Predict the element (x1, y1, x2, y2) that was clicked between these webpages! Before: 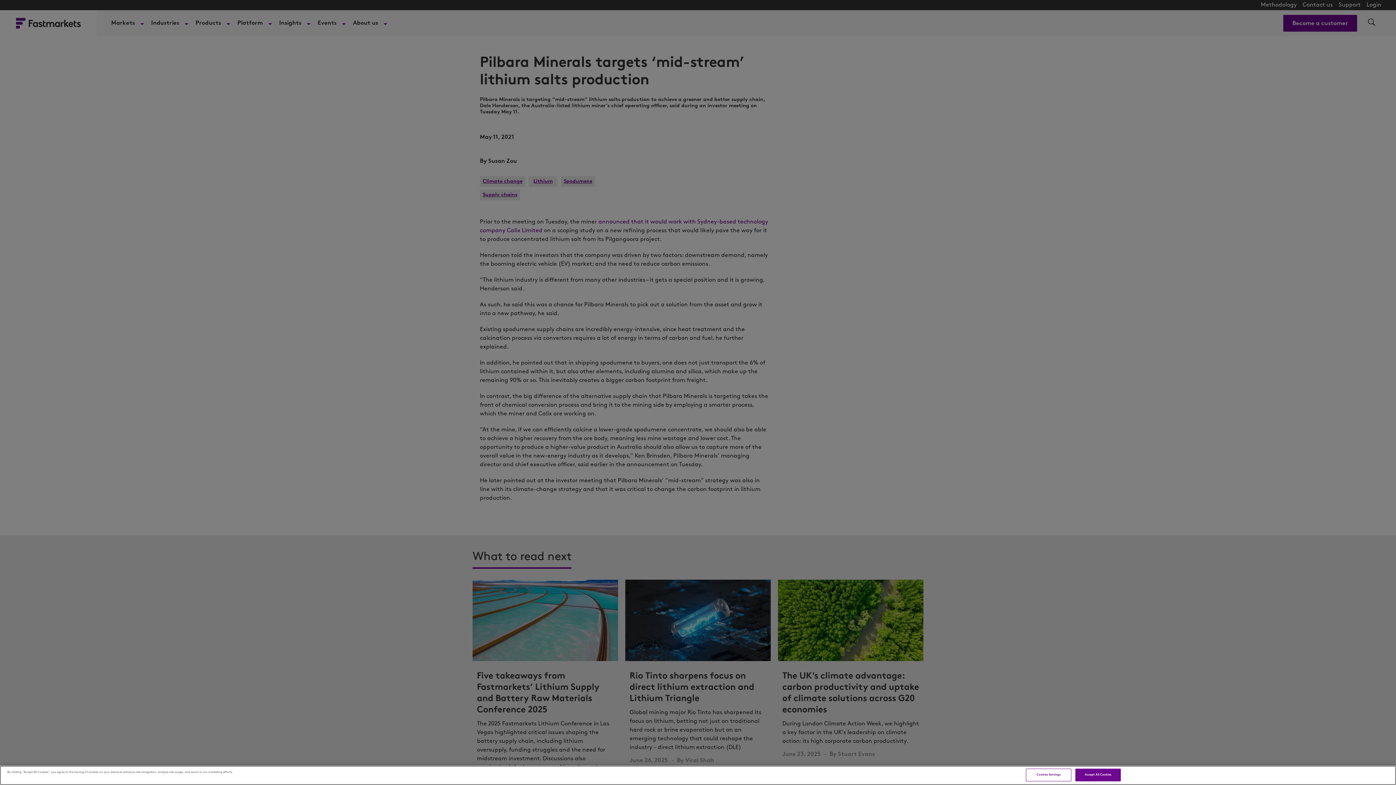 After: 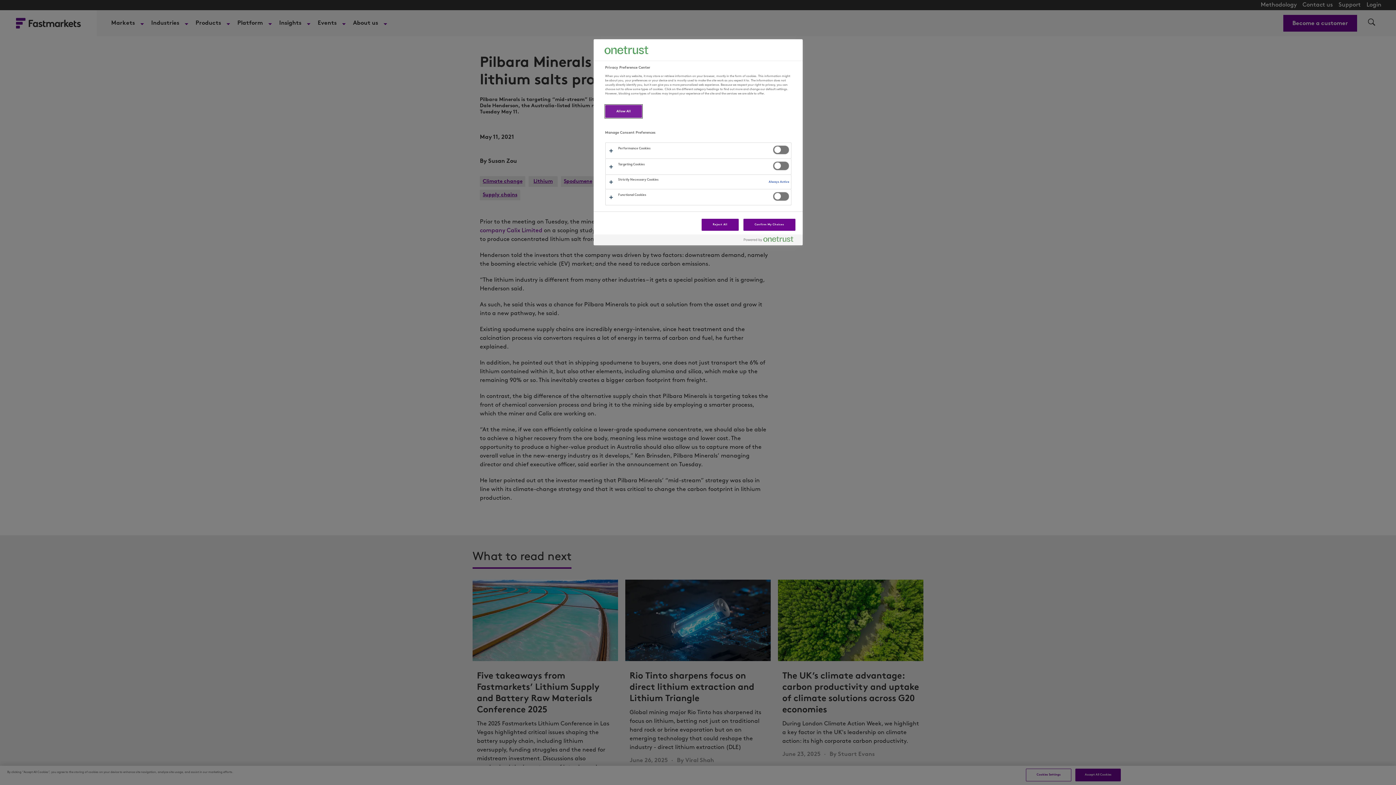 Action: bbox: (1026, 769, 1071, 781) label: Cookies Settings